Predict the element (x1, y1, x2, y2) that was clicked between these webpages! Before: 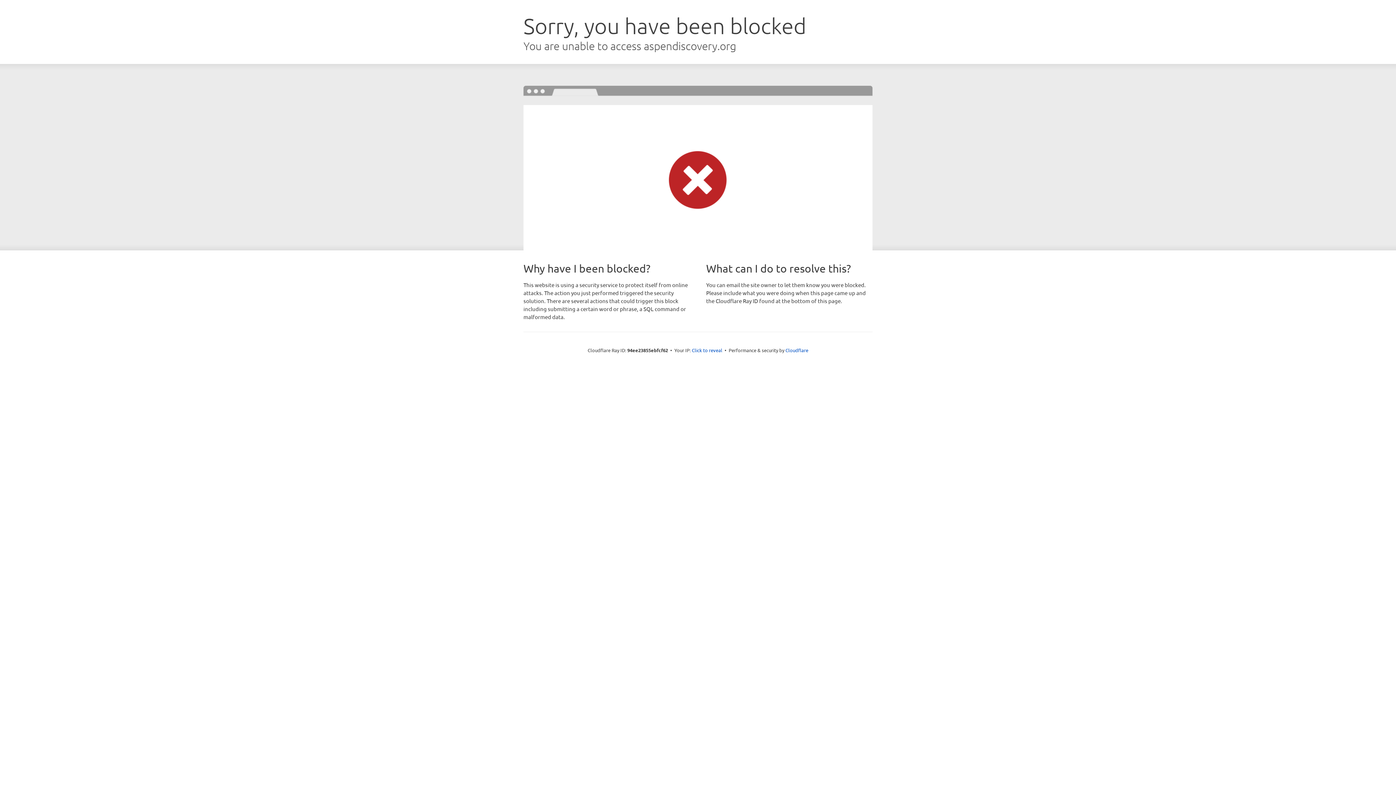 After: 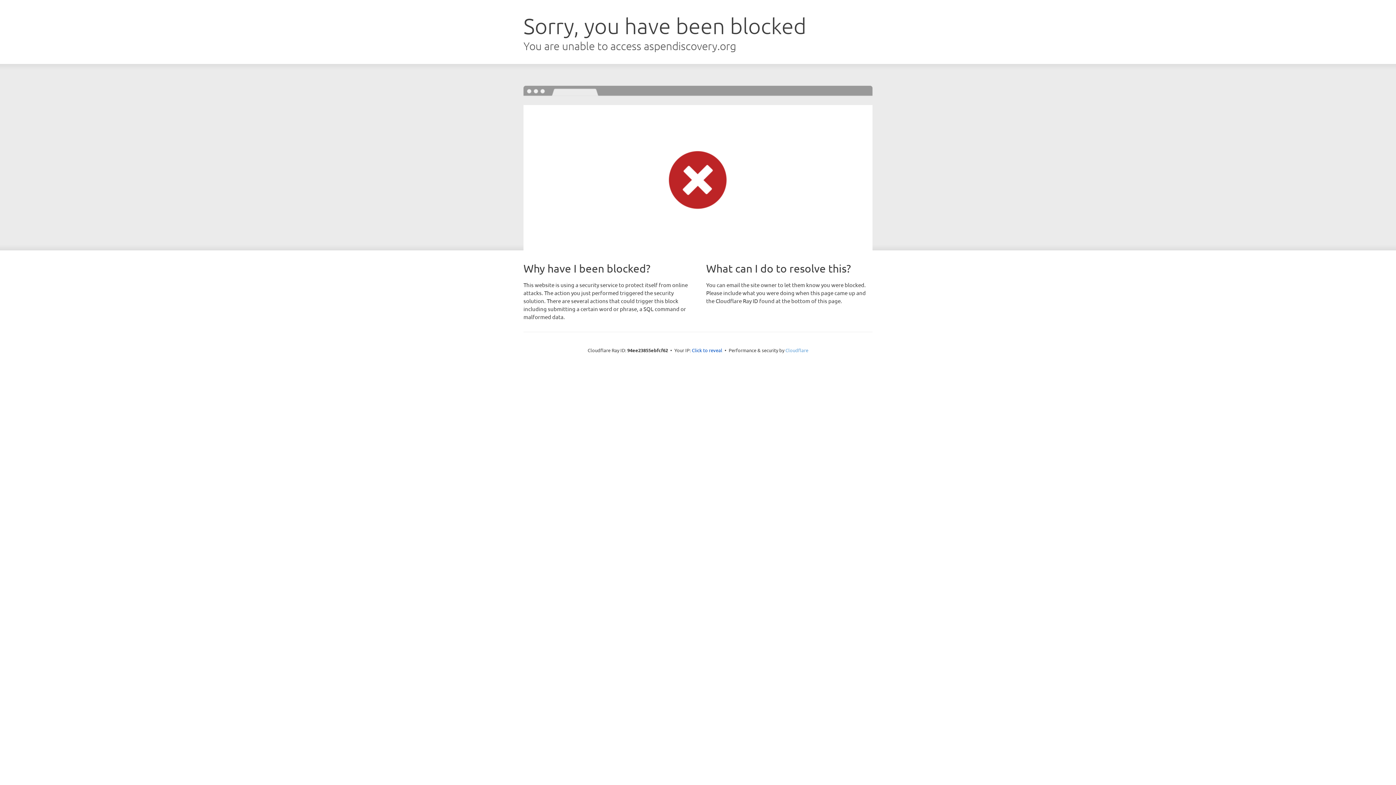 Action: bbox: (785, 347, 808, 353) label: Cloudflare